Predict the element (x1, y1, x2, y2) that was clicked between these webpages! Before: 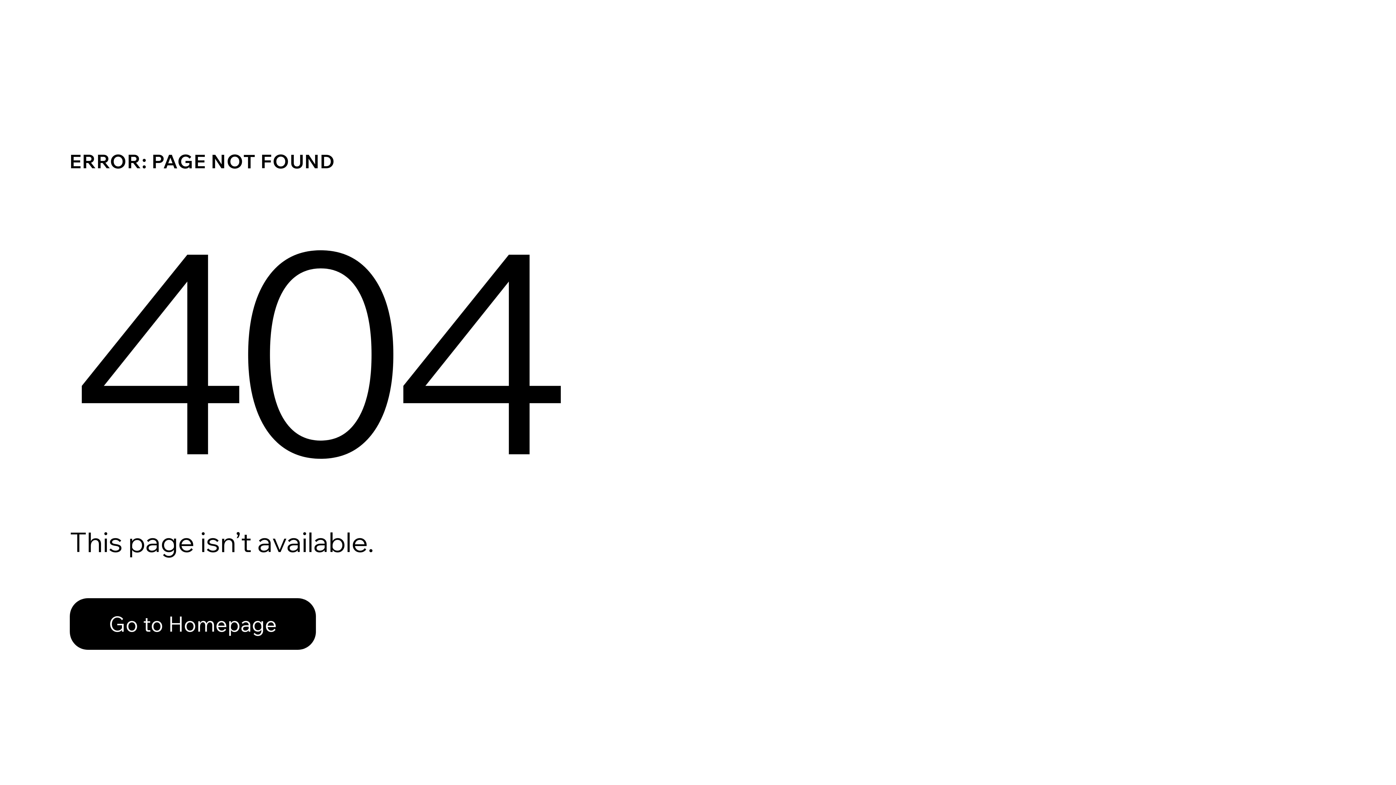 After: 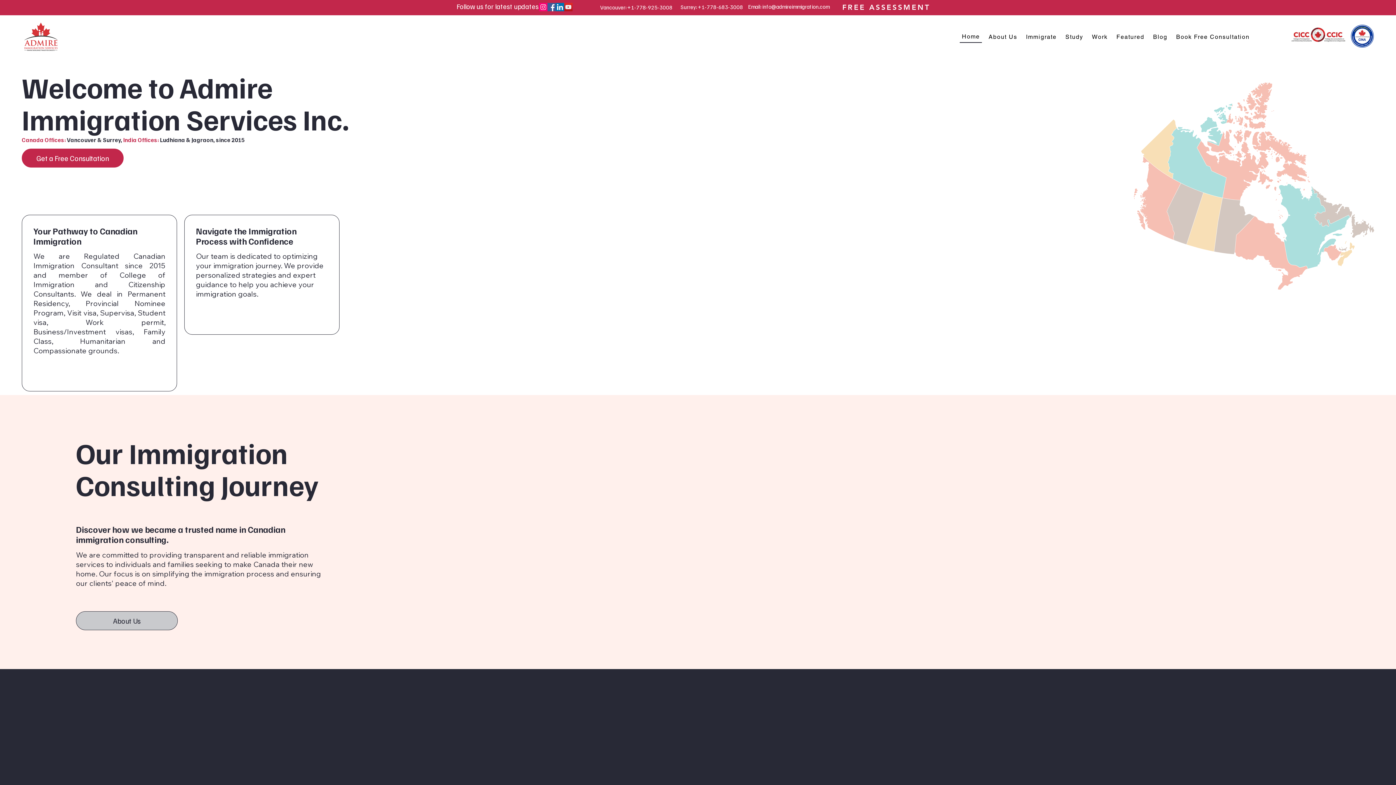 Action: label: Go to Homepage bbox: (69, 582, 768, 659)